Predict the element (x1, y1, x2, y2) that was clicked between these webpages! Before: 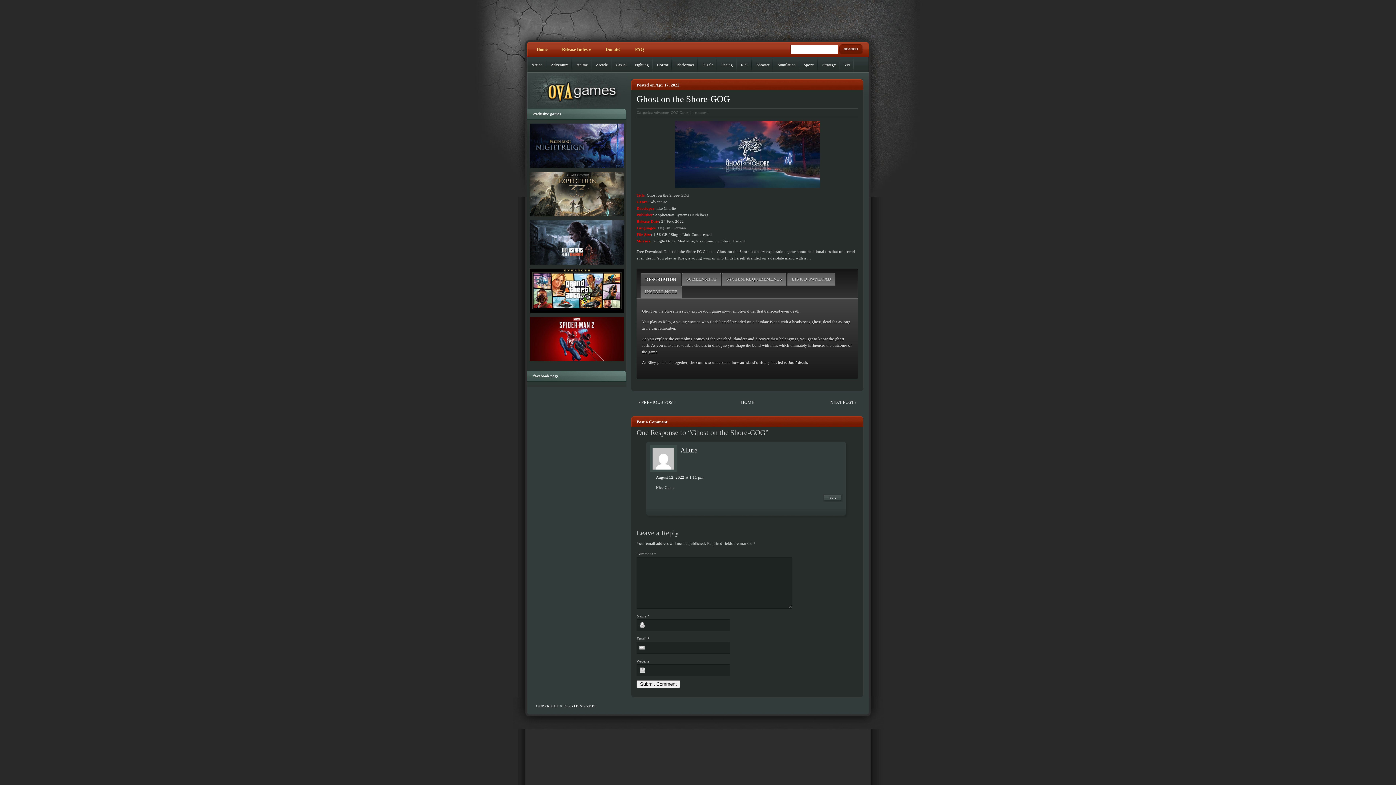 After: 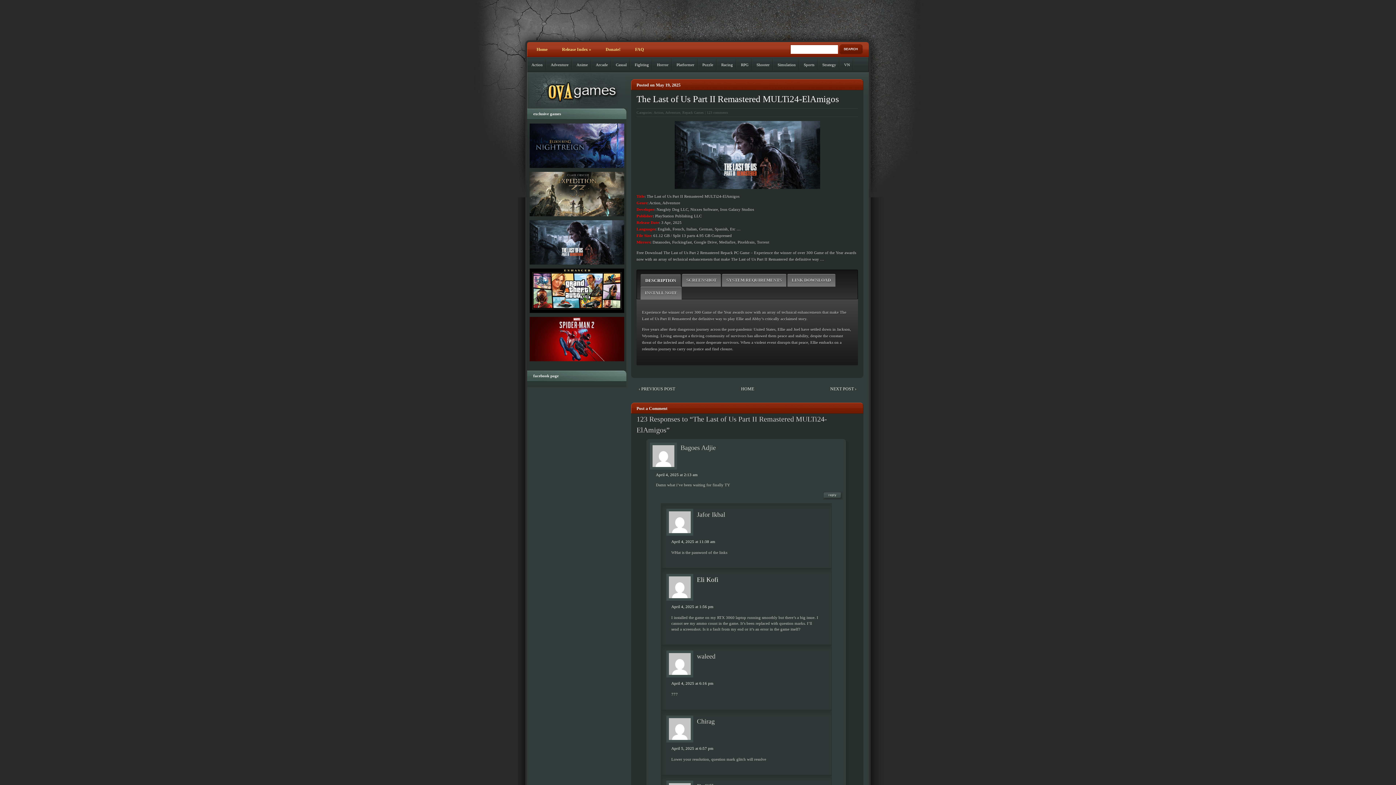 Action: bbox: (527, 220, 626, 264)